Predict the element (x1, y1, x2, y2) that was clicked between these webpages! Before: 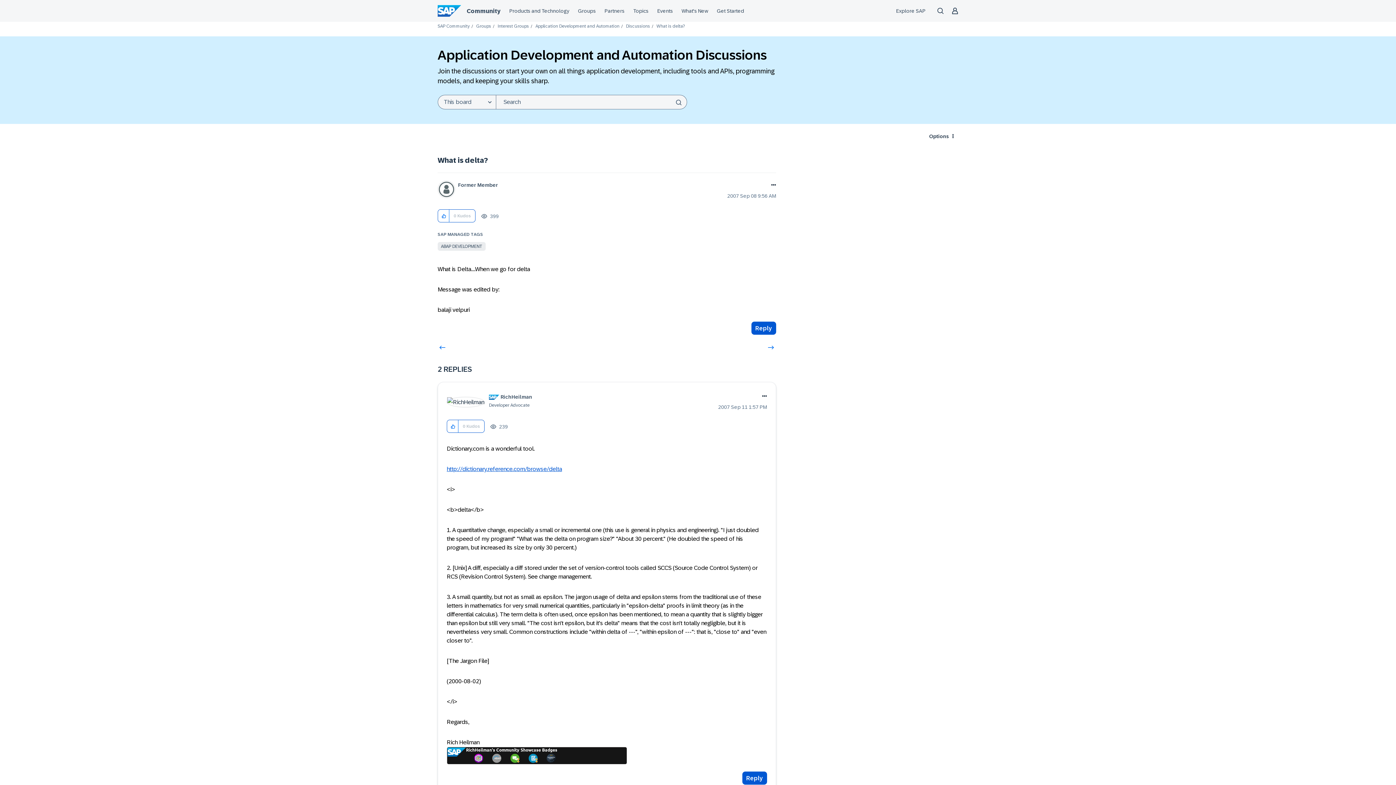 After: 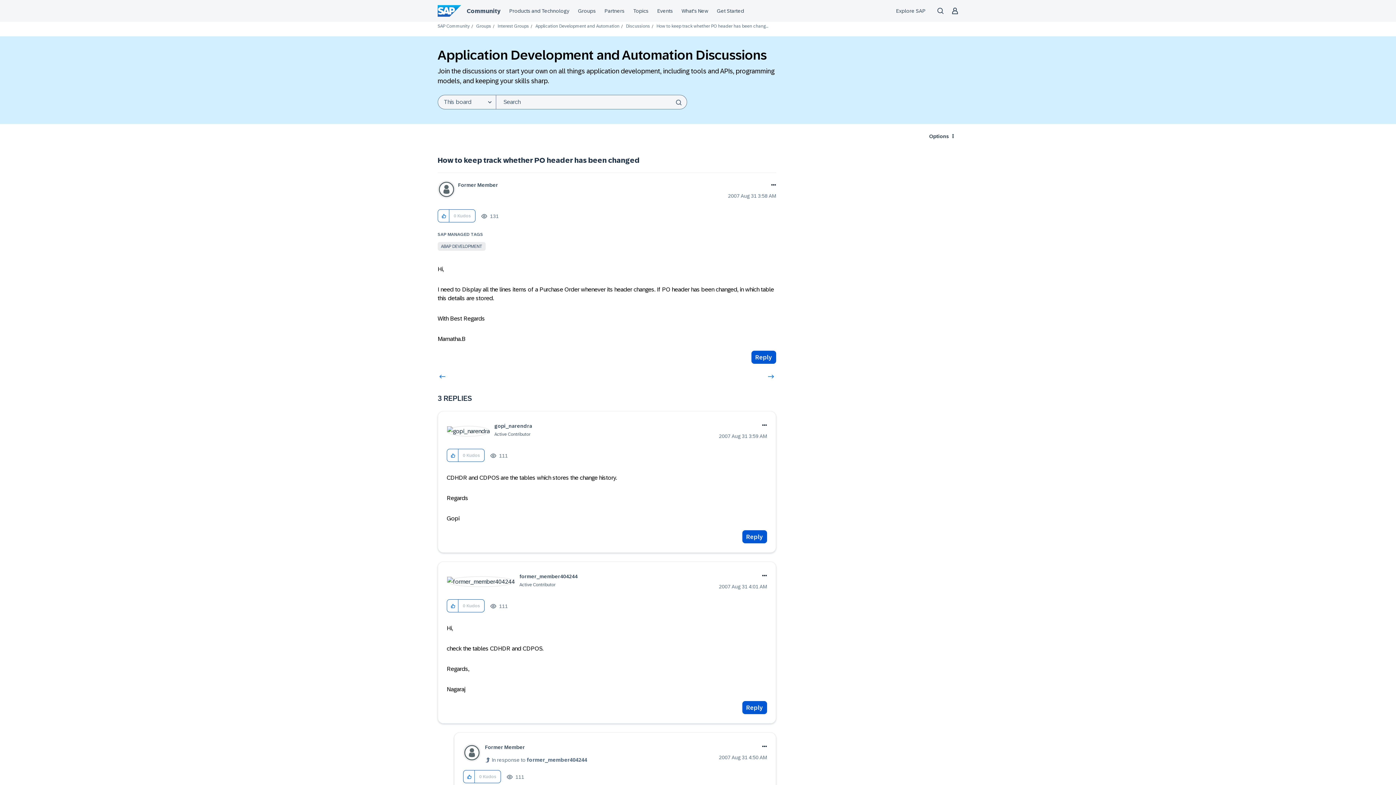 Action: bbox: (762, 344, 776, 351)